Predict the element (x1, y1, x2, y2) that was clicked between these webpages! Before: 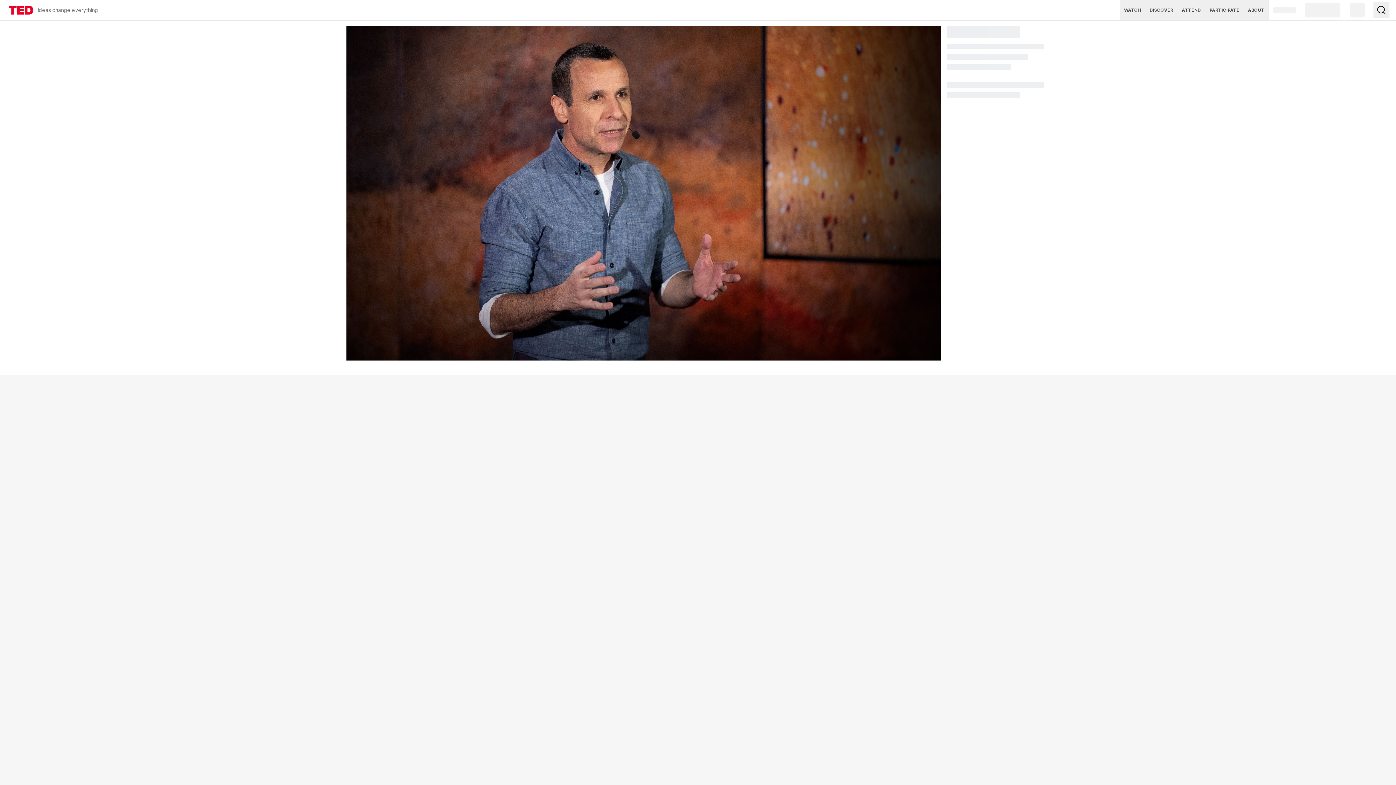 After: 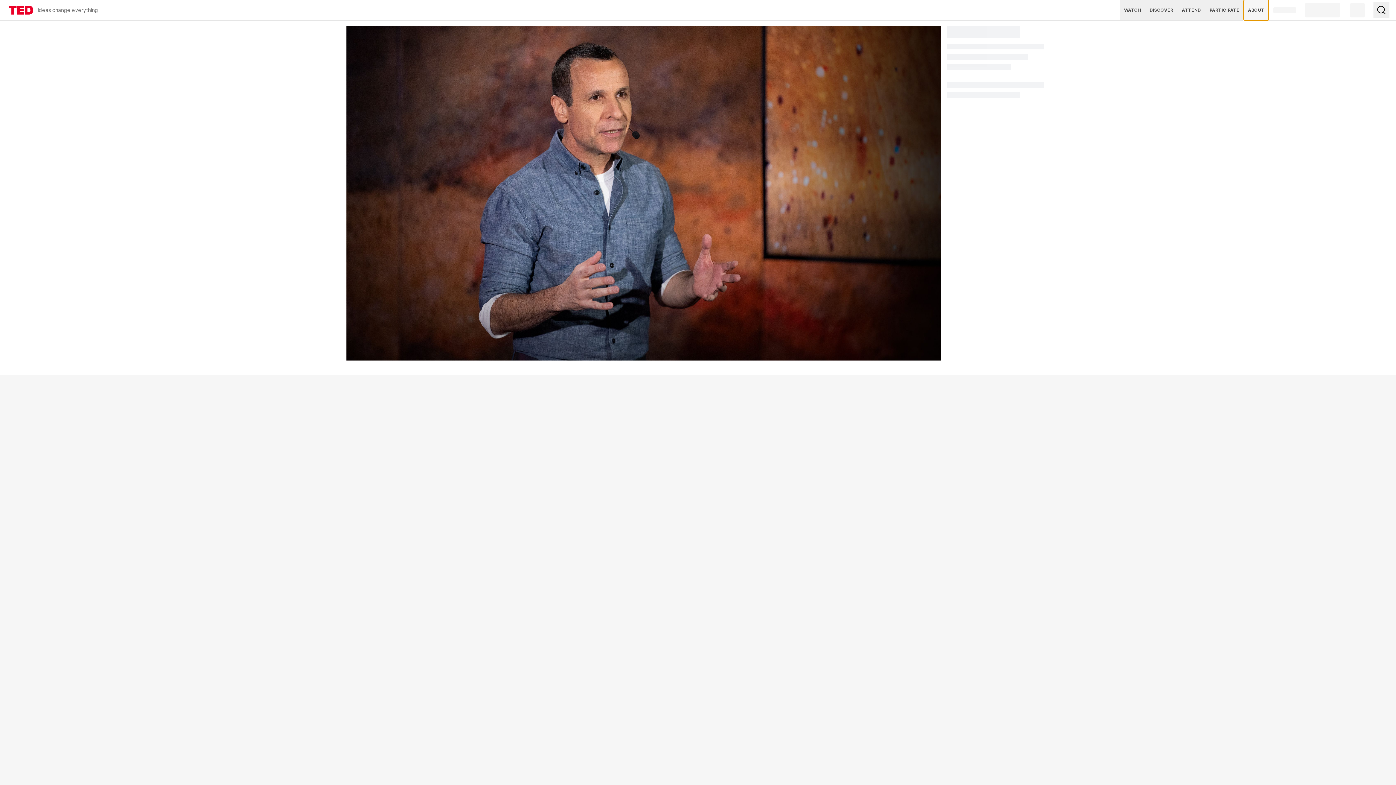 Action: bbox: (1244, 0, 1269, 20) label: ABOUT